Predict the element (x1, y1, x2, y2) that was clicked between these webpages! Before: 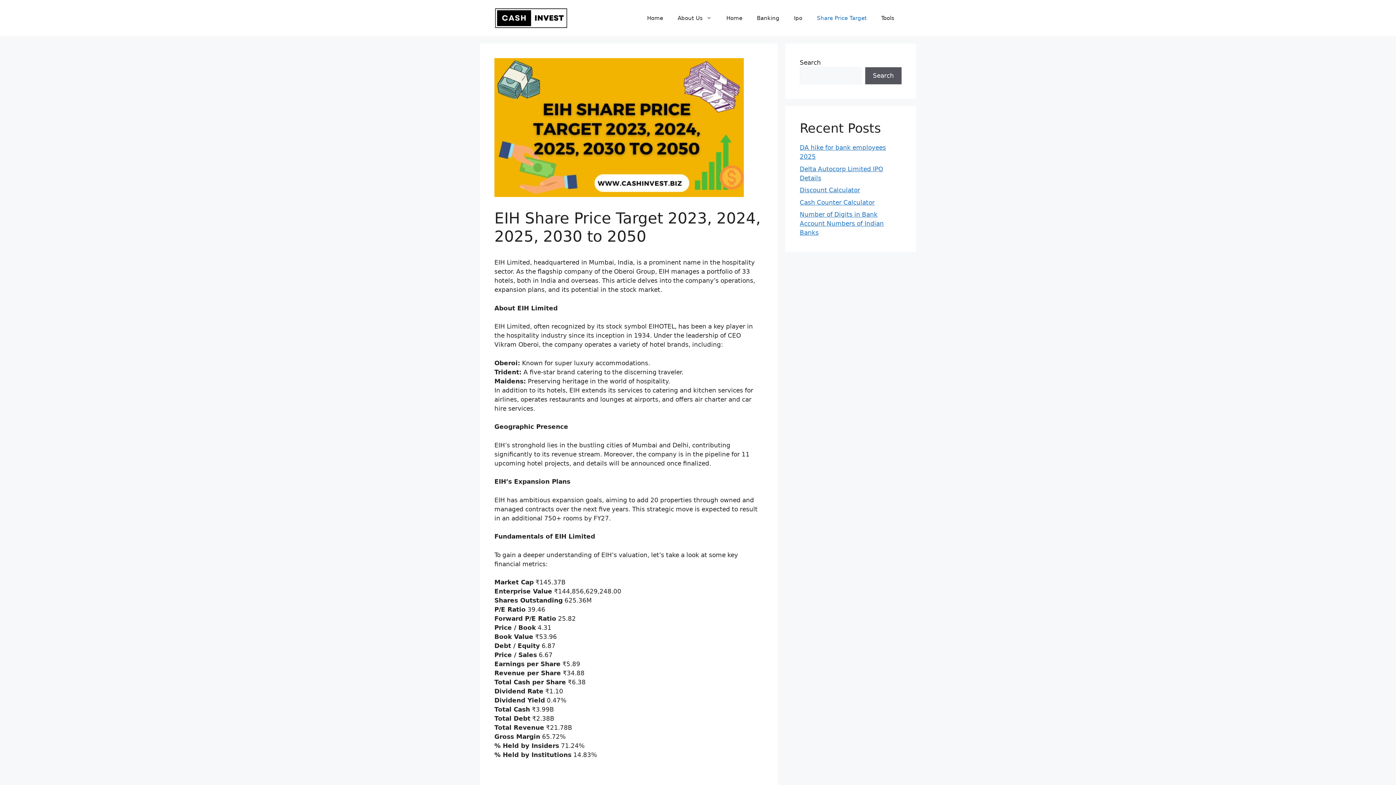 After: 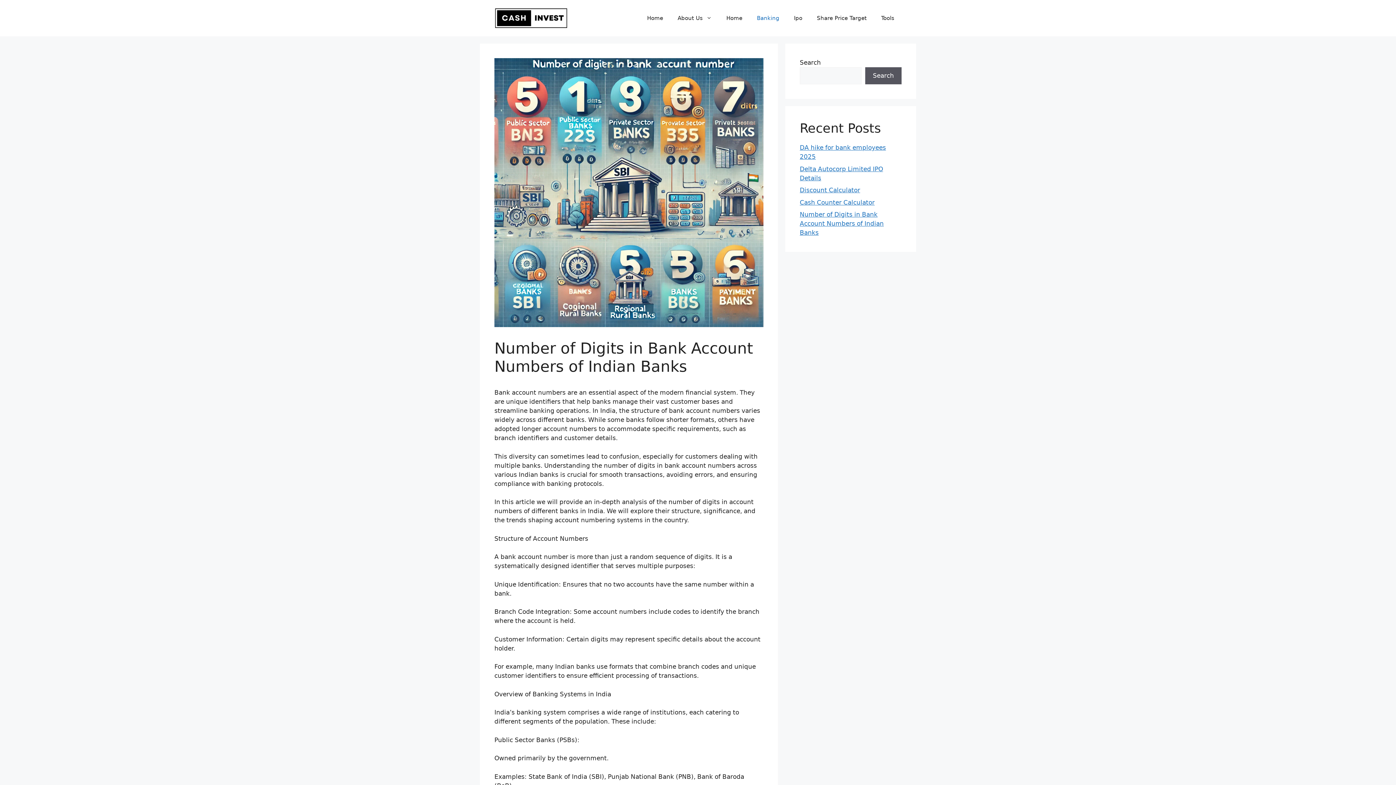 Action: label: Number of Digits in Bank Account Numbers of Indian Banks bbox: (800, 210, 884, 236)